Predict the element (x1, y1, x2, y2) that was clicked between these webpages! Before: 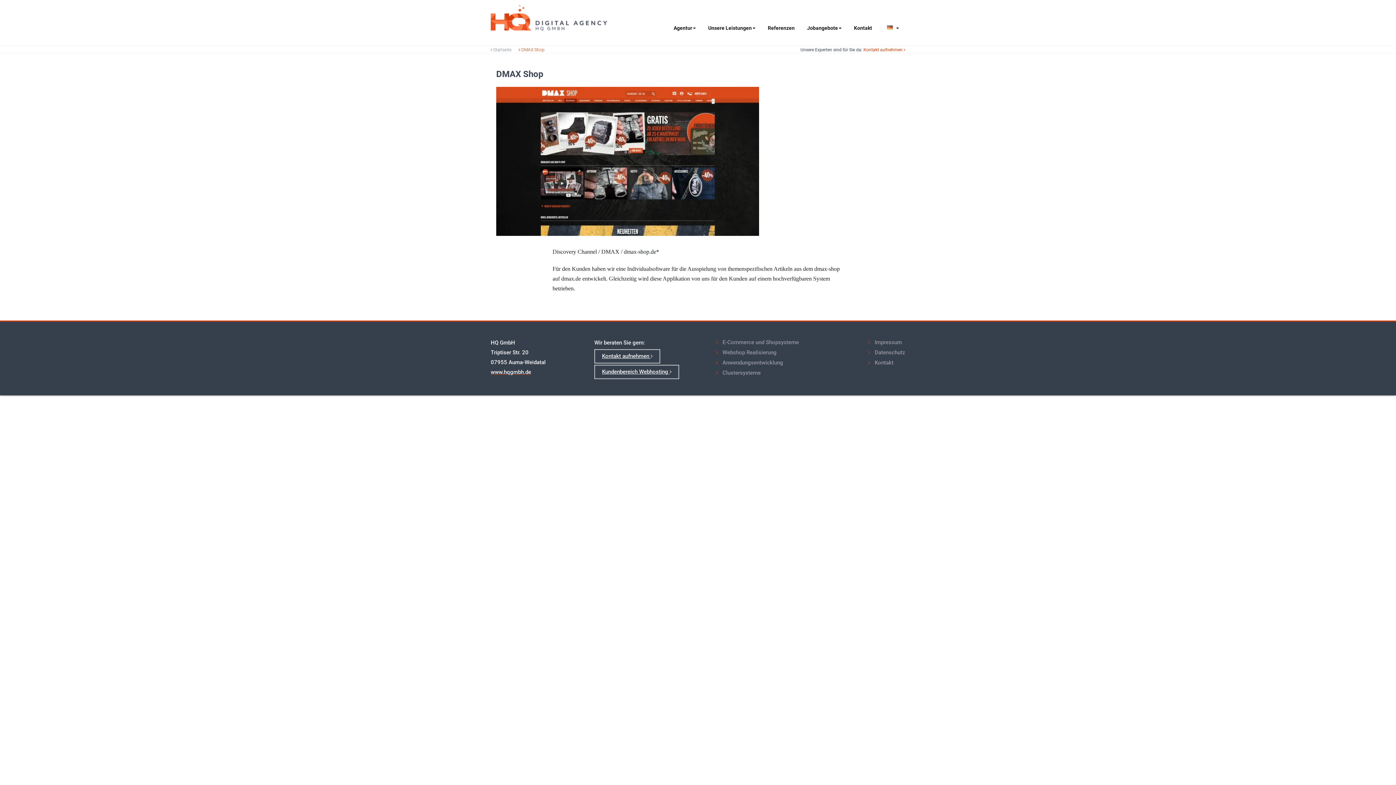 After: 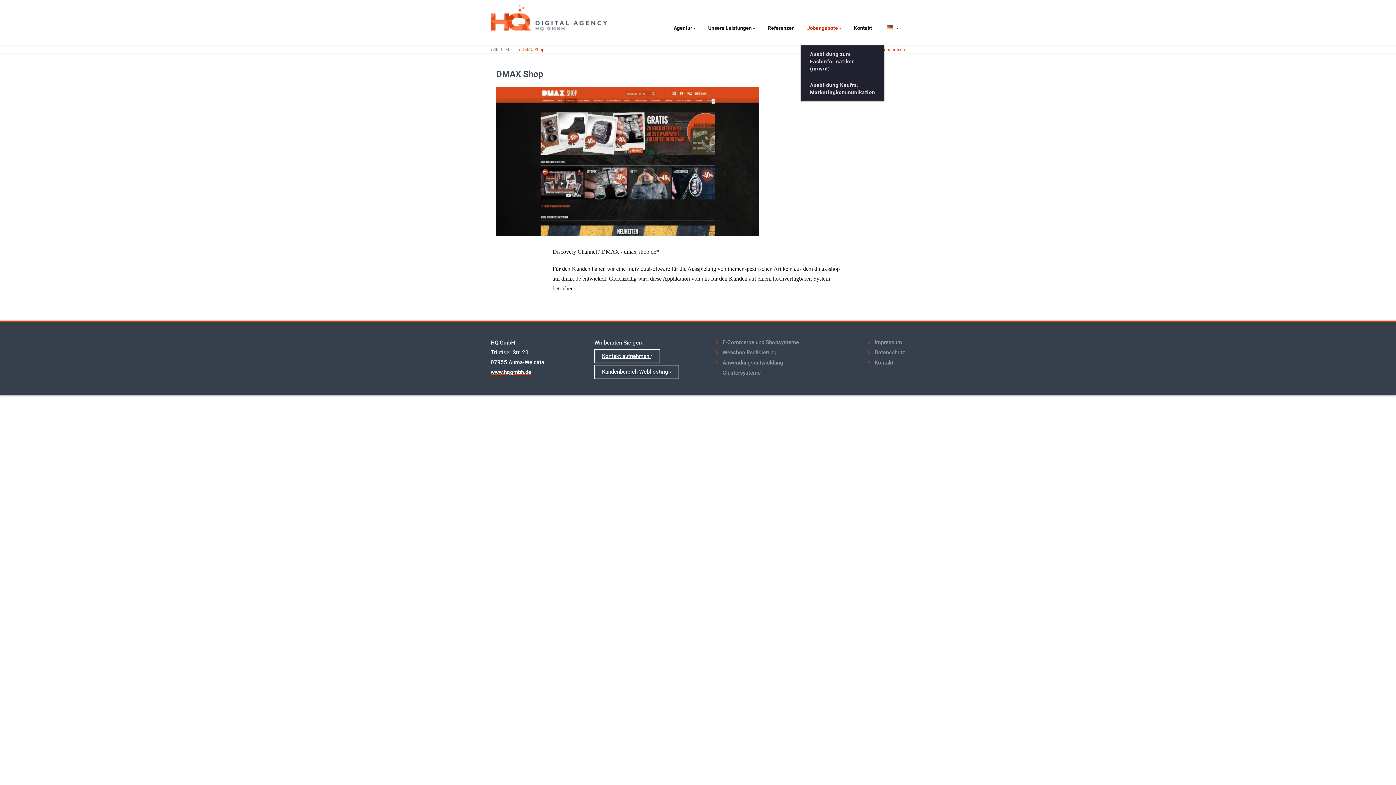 Action: label: Jobangebote bbox: (801, 10, 848, 45)